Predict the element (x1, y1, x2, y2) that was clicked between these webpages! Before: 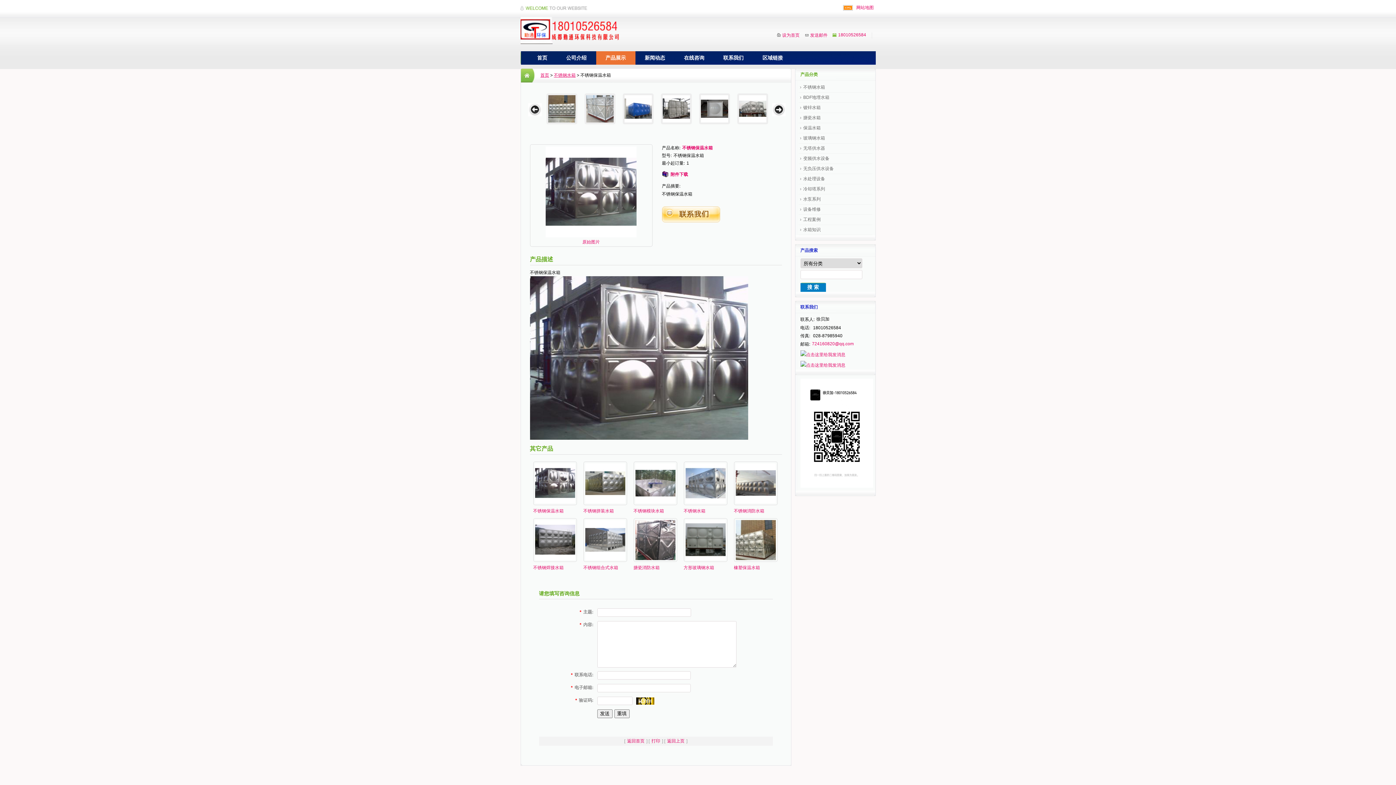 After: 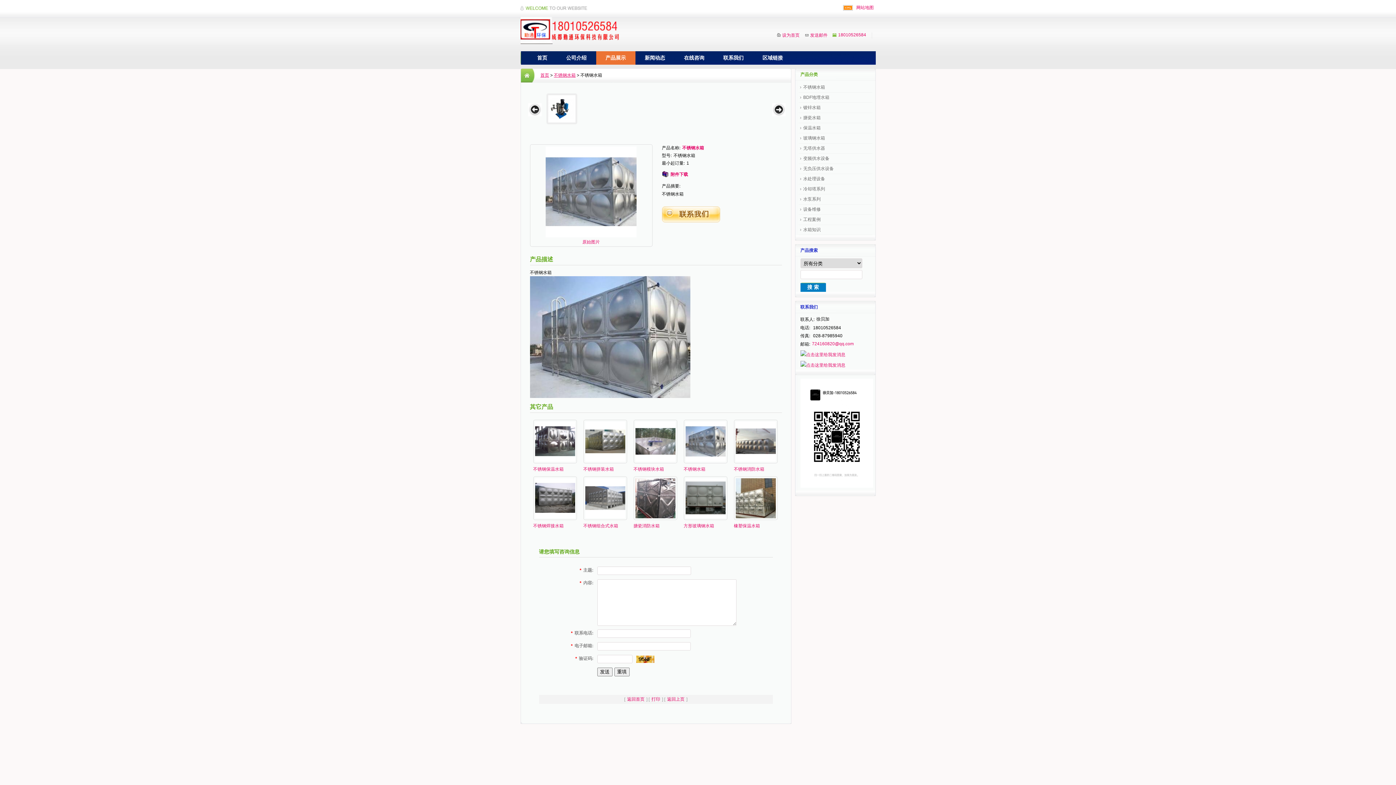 Action: bbox: (683, 508, 705, 513) label: 不锈钢水箱